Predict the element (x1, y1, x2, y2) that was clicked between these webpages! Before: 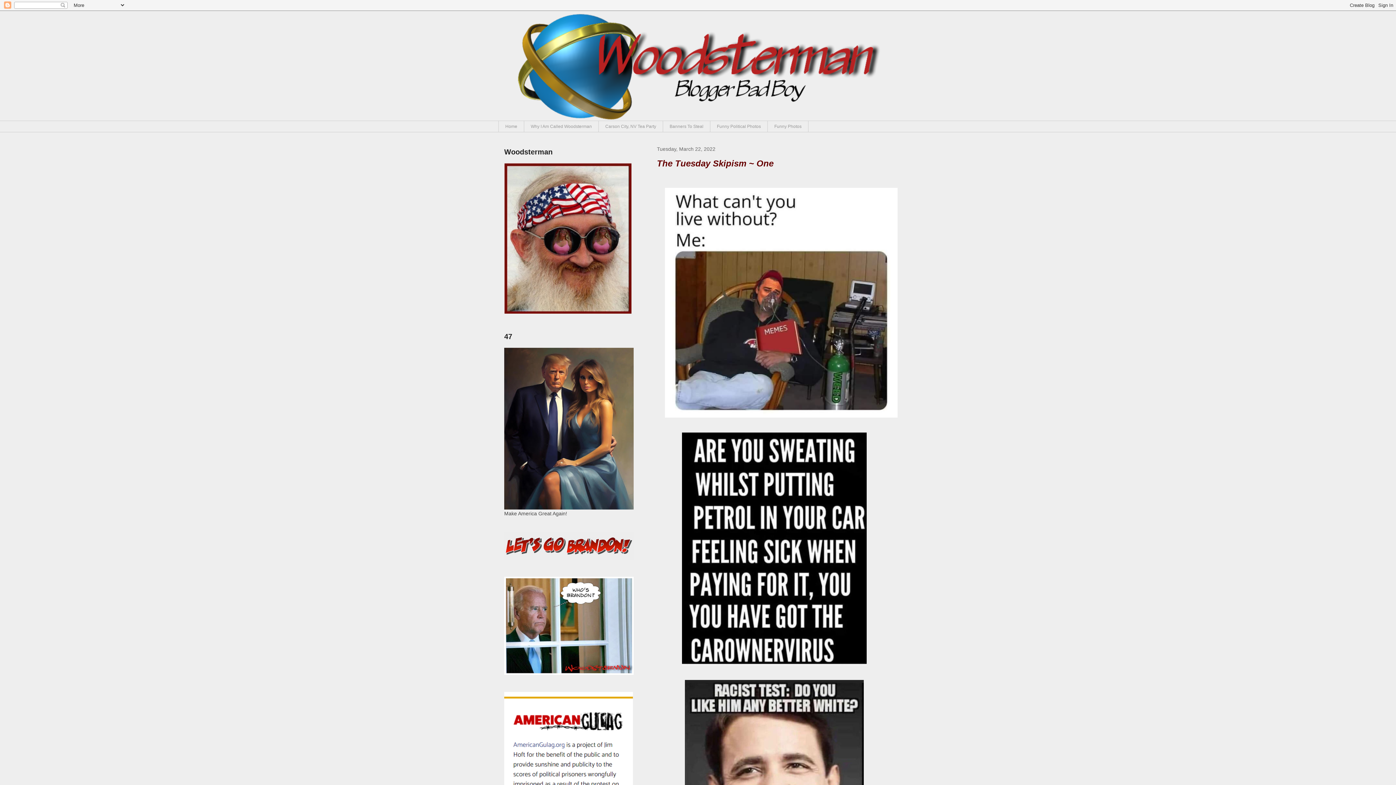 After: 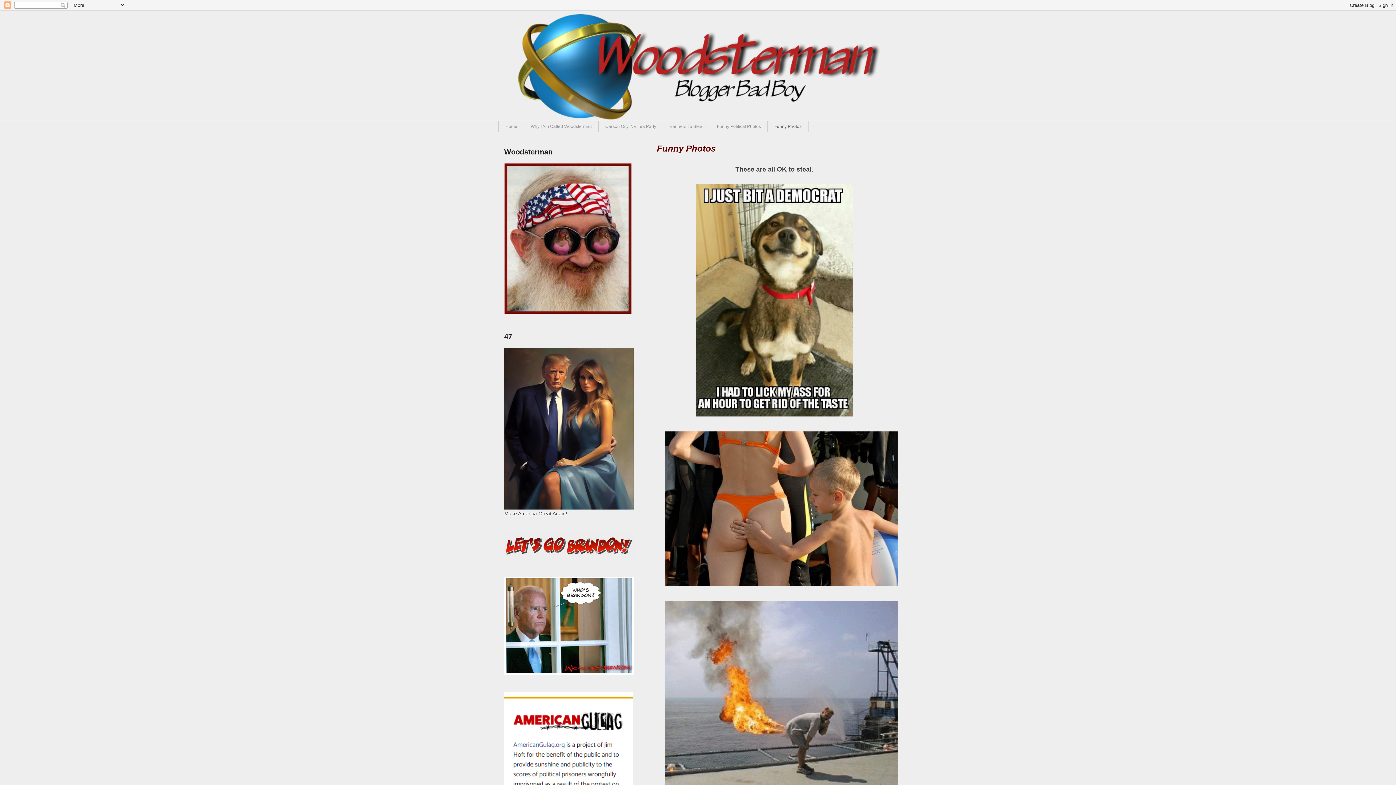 Action: label: Funny Photos bbox: (767, 120, 808, 132)